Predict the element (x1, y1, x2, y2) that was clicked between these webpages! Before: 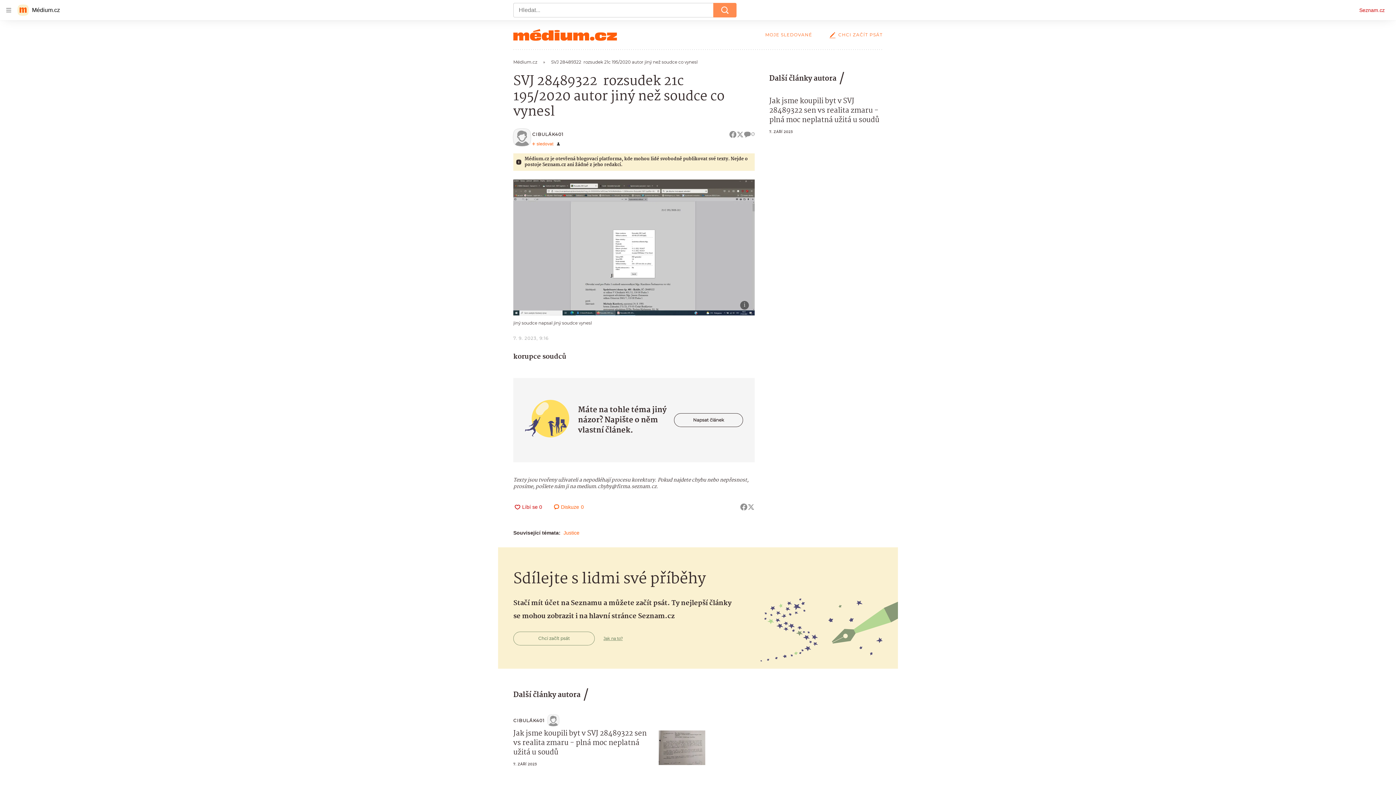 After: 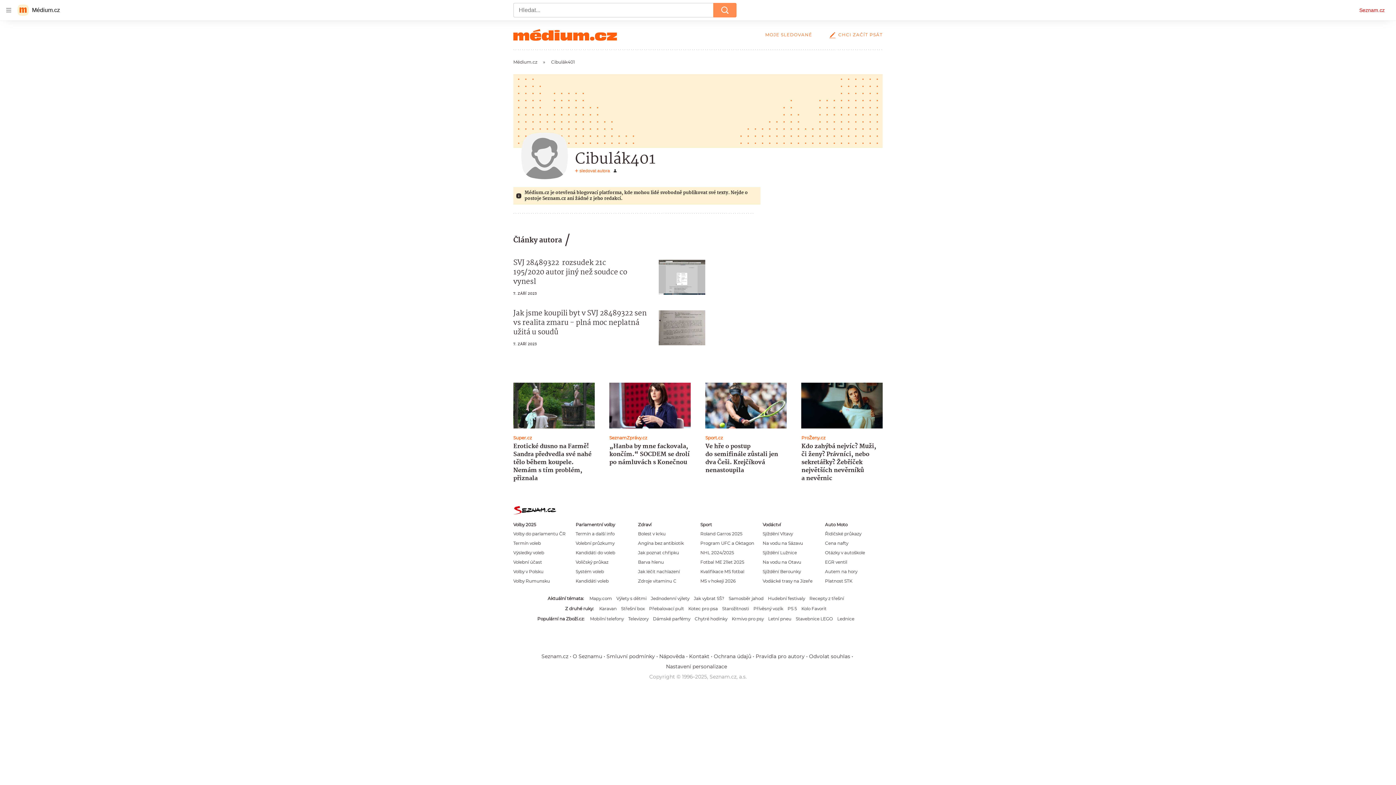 Action: bbox: (513, 141, 526, 148)